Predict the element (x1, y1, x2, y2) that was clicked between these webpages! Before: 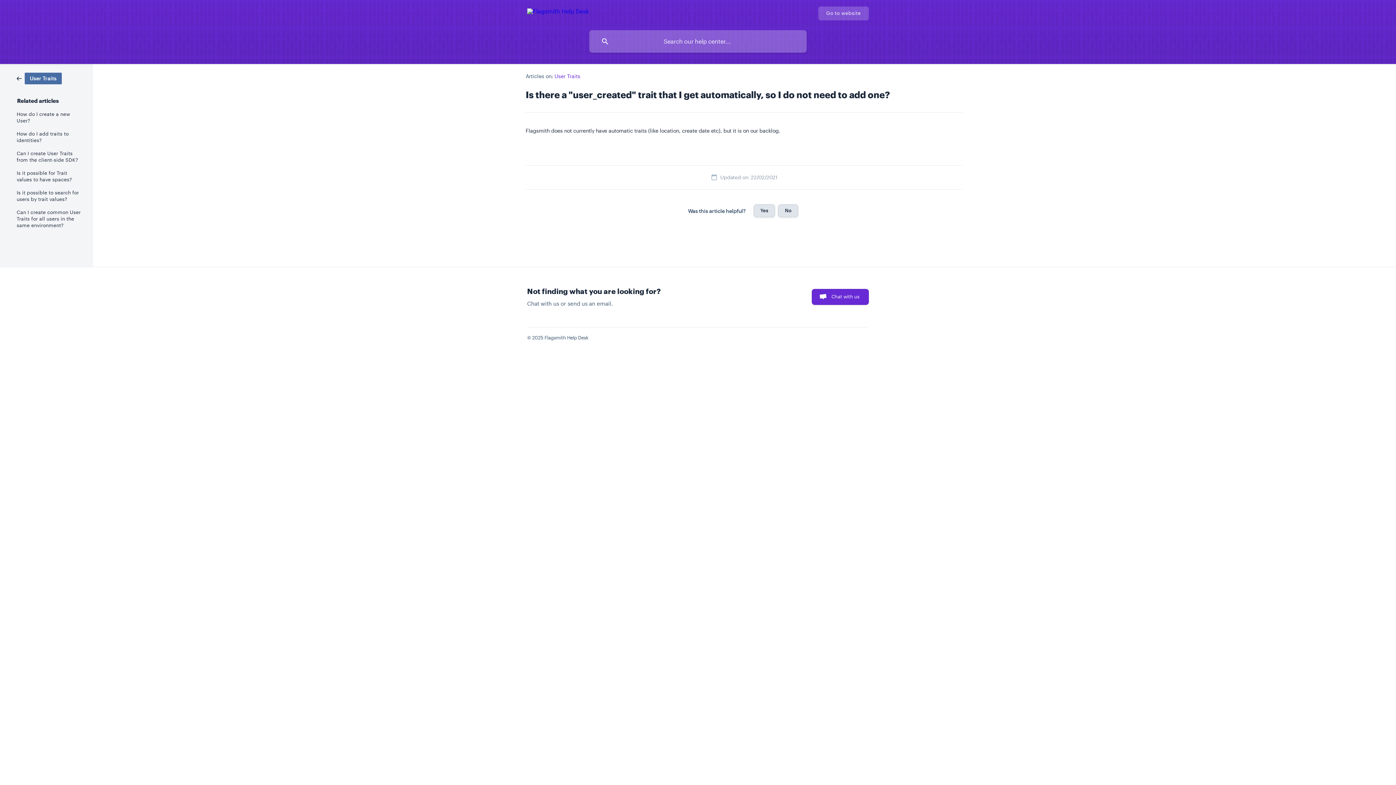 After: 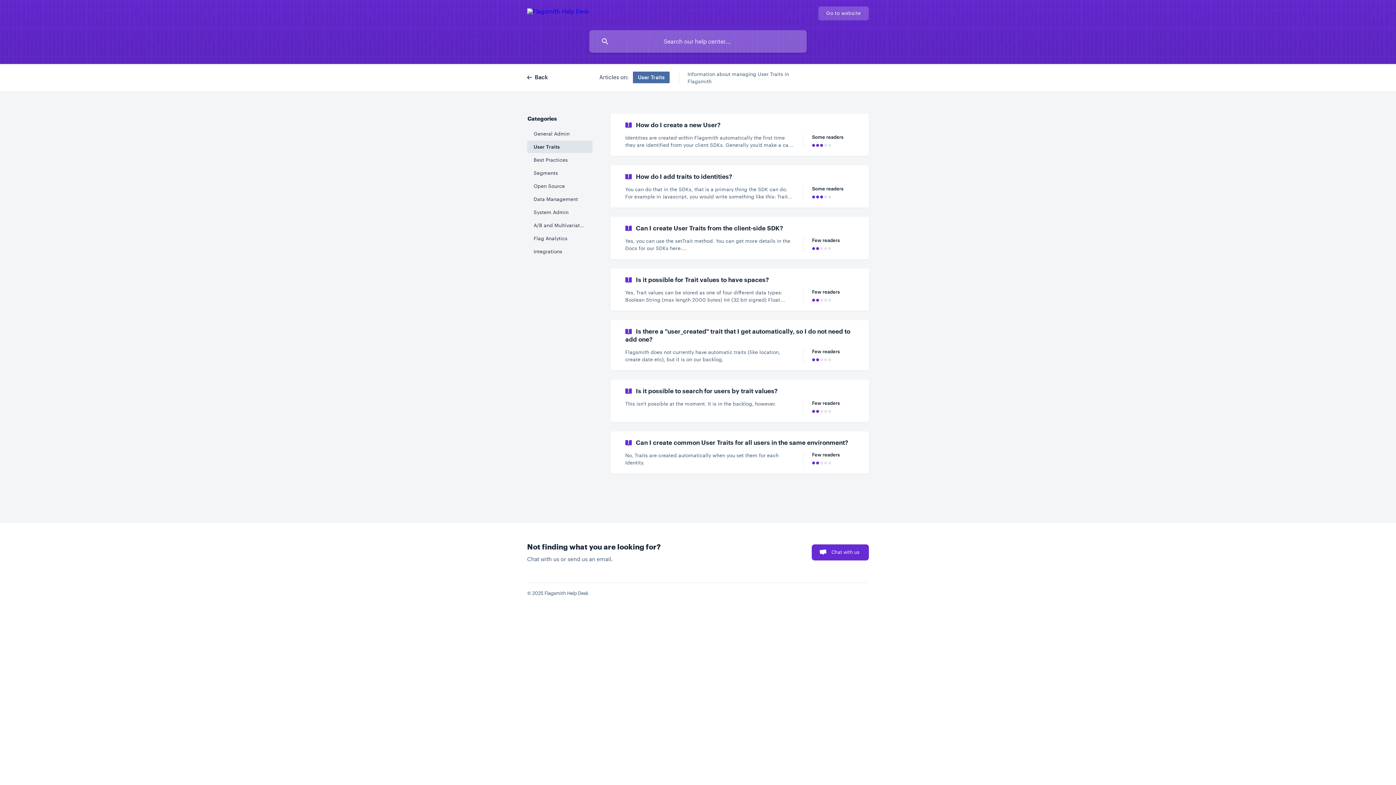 Action: label: User Traits bbox: (16, 74, 61, 81)